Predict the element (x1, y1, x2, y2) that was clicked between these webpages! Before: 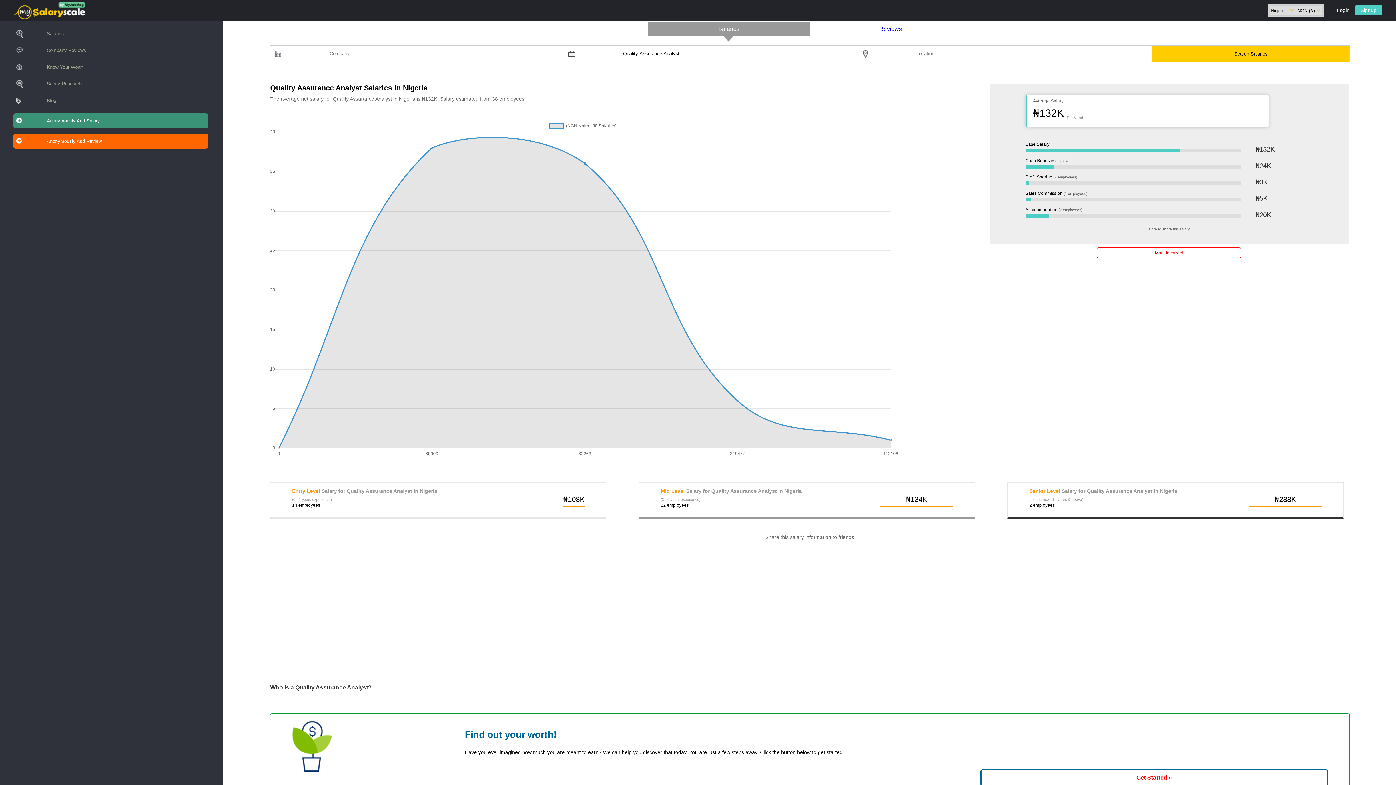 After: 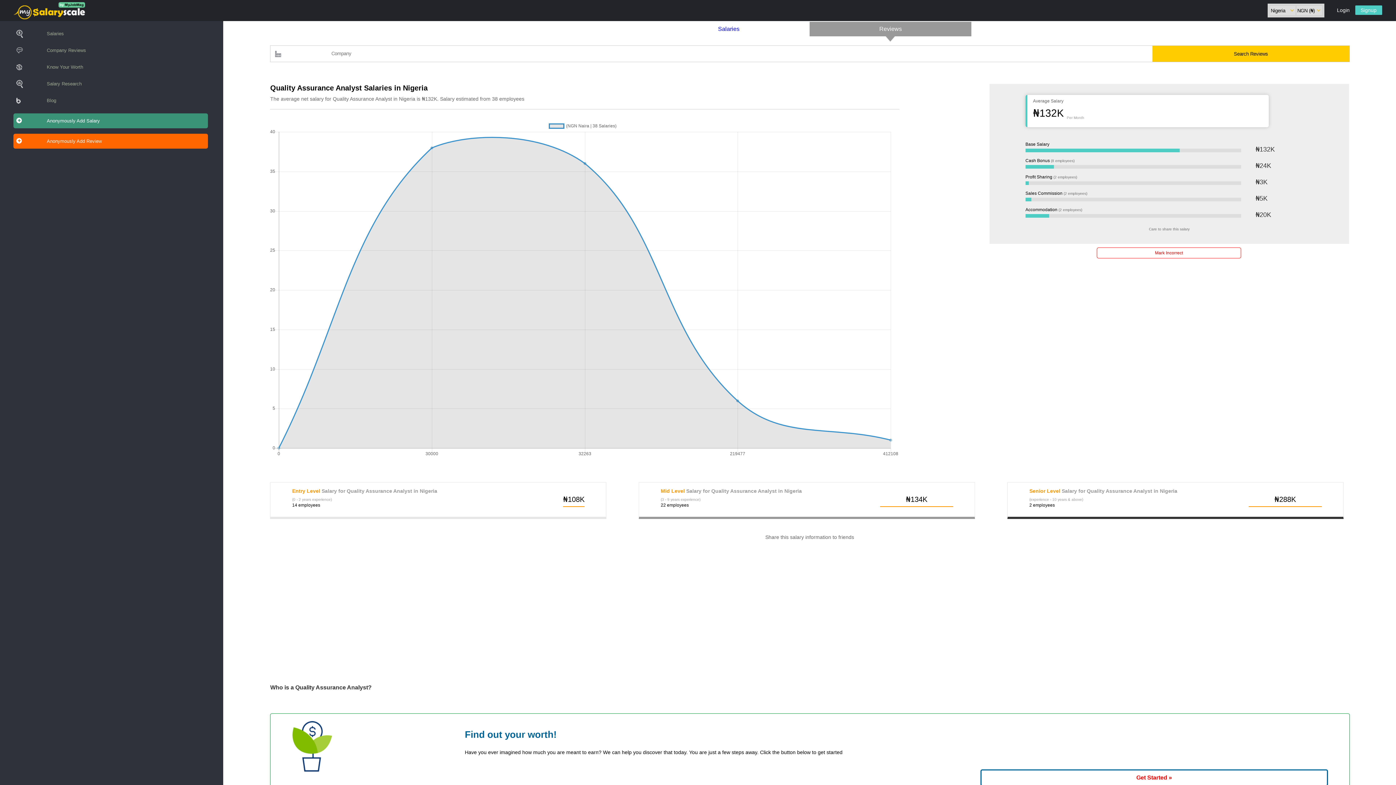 Action: bbox: (809, 21, 971, 36) label: Reviews